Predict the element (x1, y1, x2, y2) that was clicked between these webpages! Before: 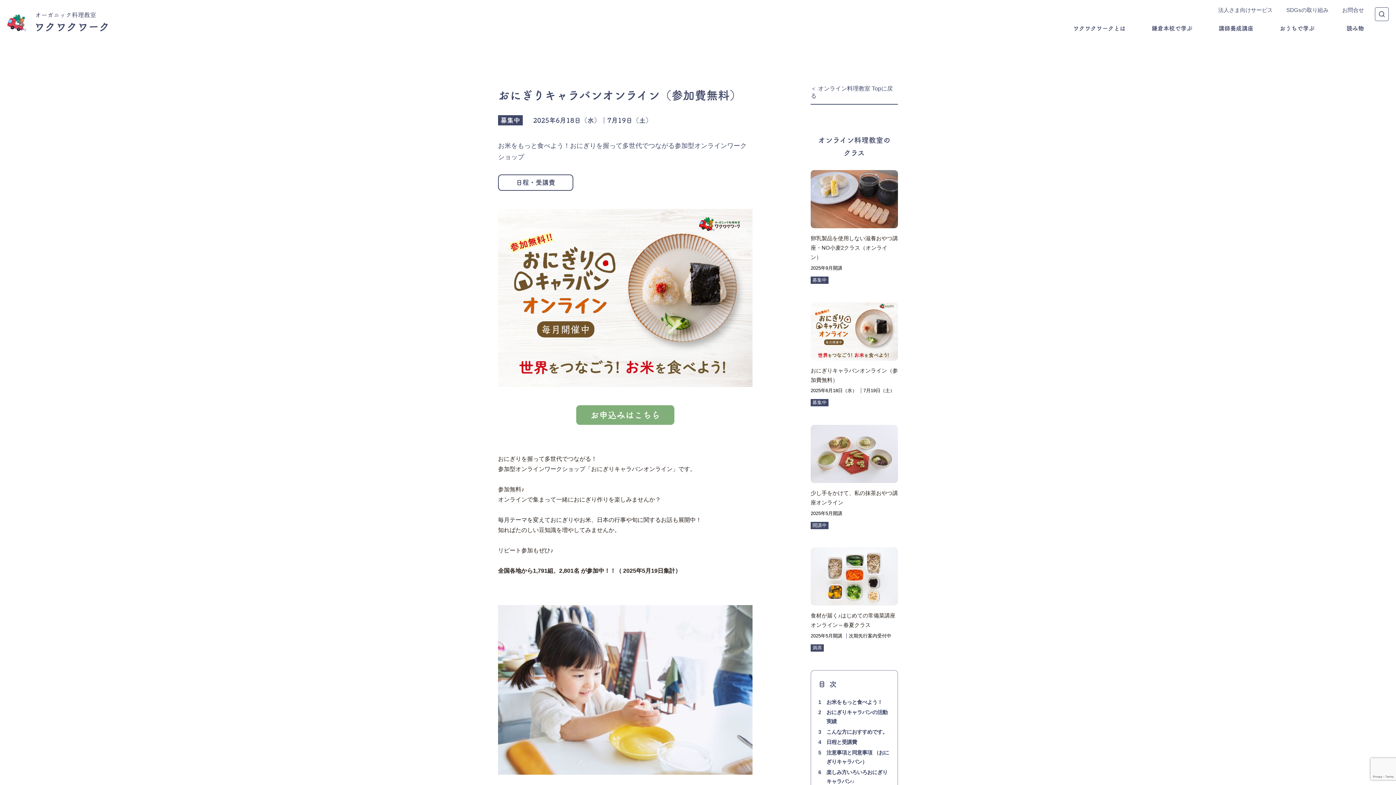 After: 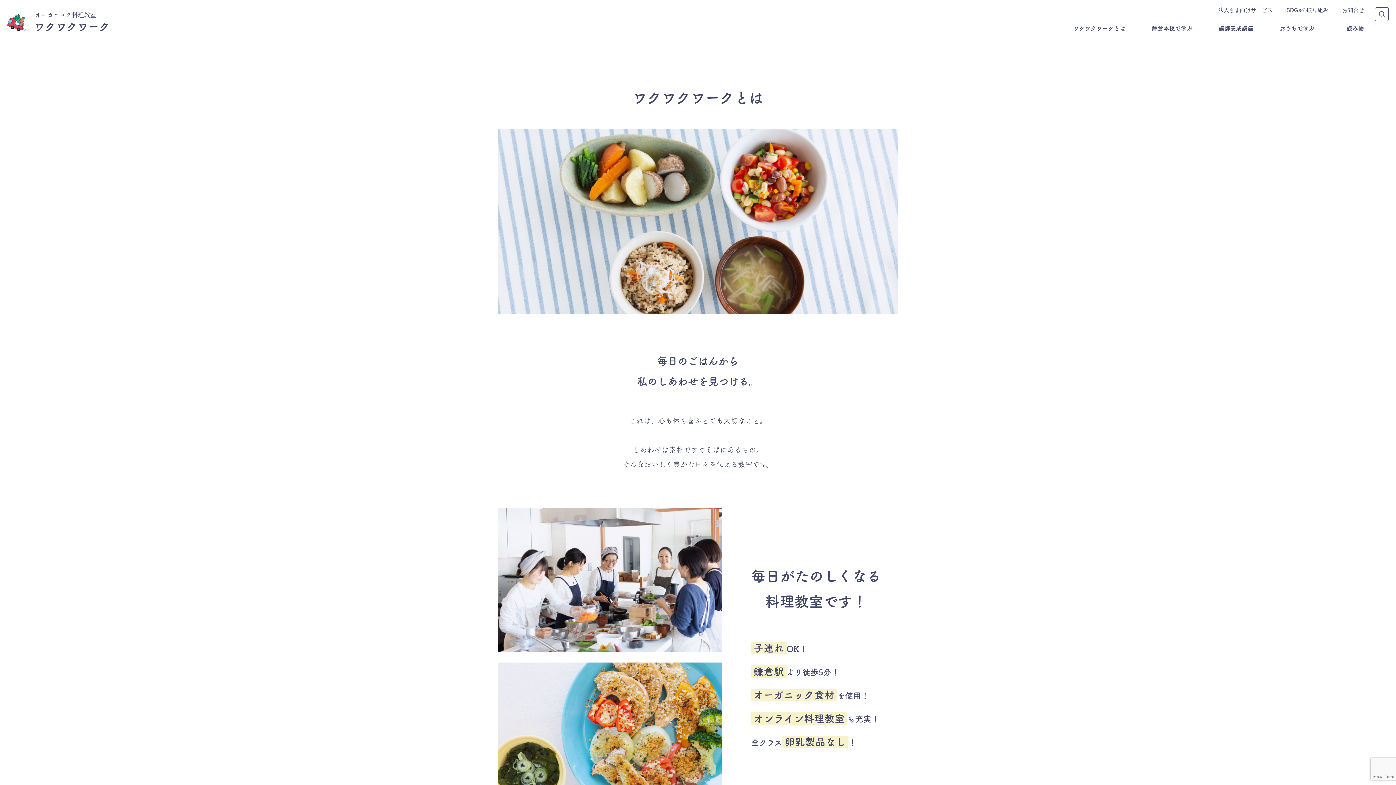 Action: bbox: (1060, 25, 1138, 38) label: ワクワクワークとは